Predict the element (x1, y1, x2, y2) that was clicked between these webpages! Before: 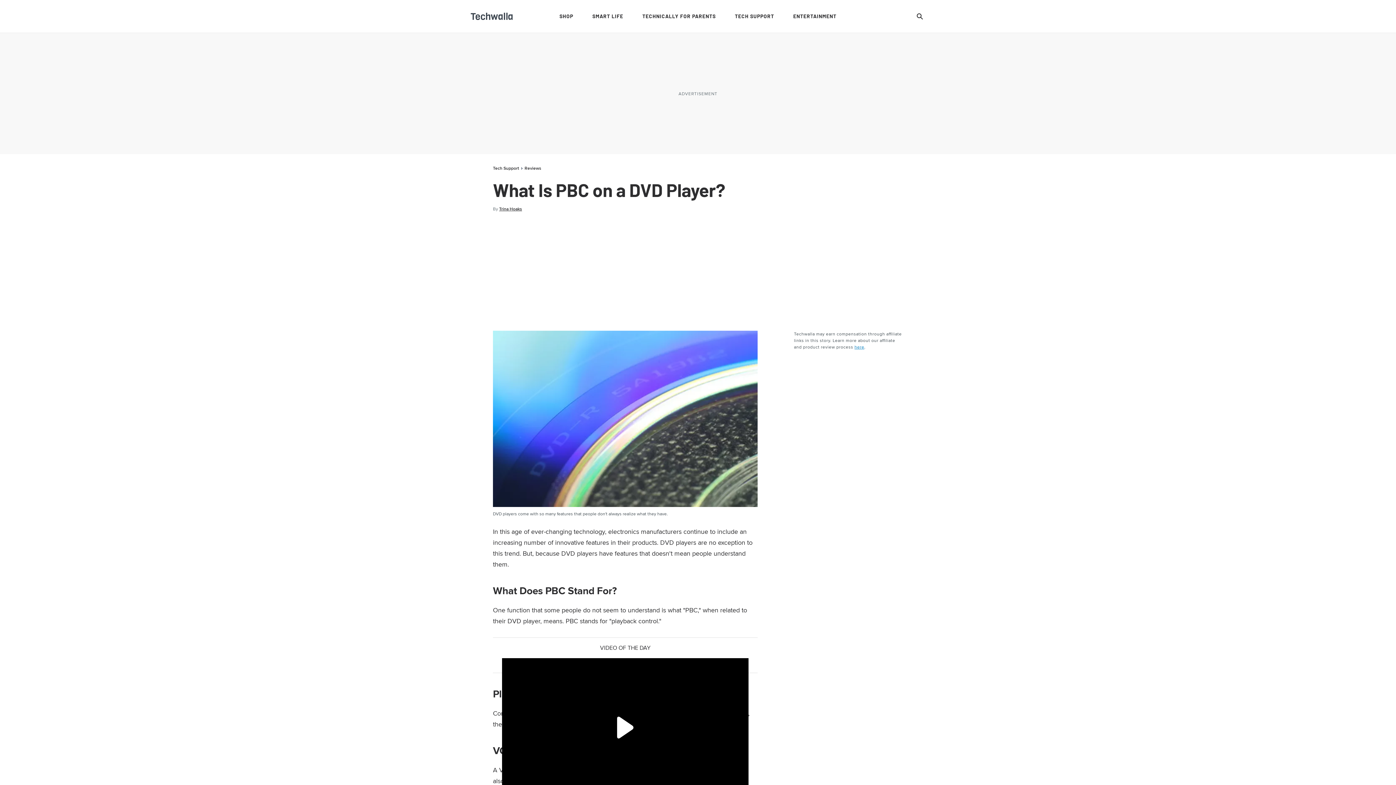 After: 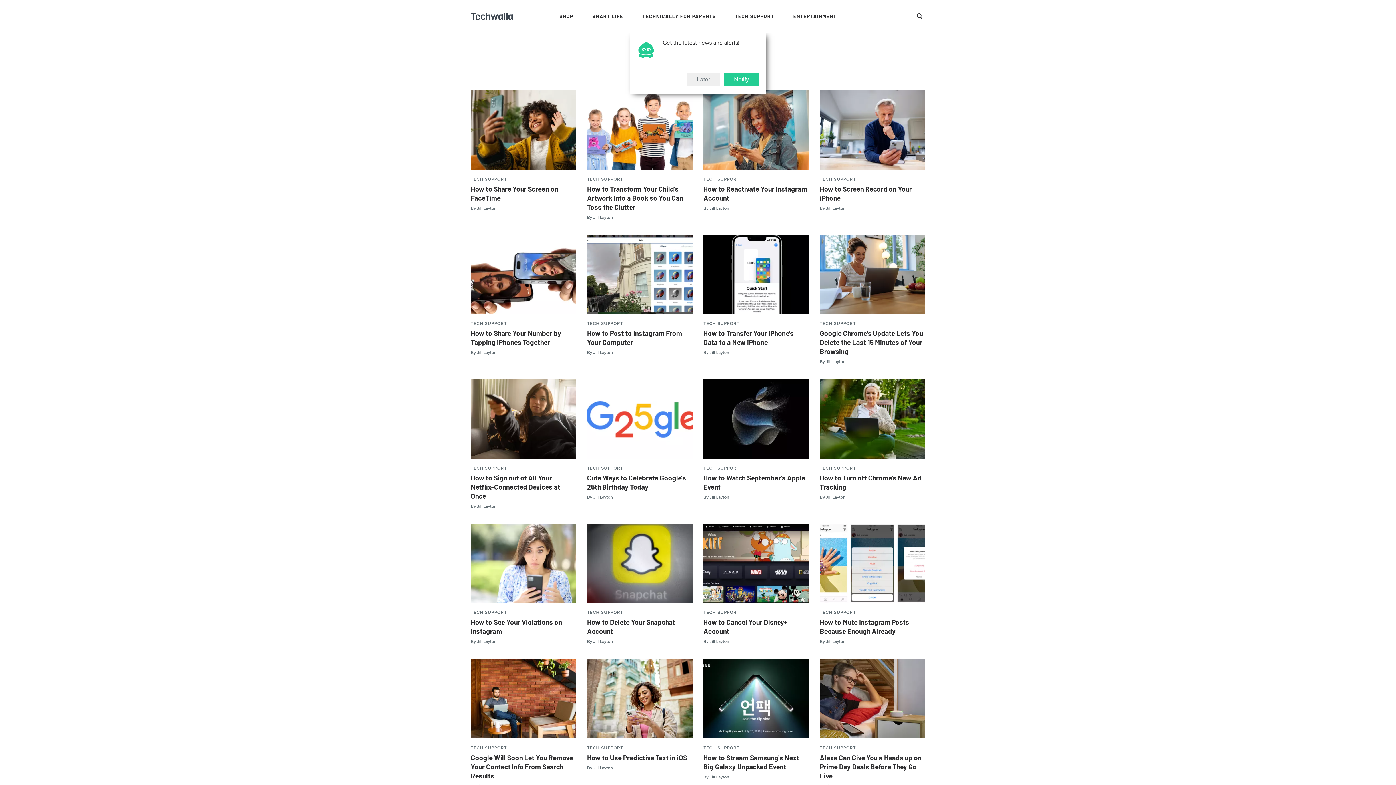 Action: bbox: (493, 165, 519, 171) label: Tech Support